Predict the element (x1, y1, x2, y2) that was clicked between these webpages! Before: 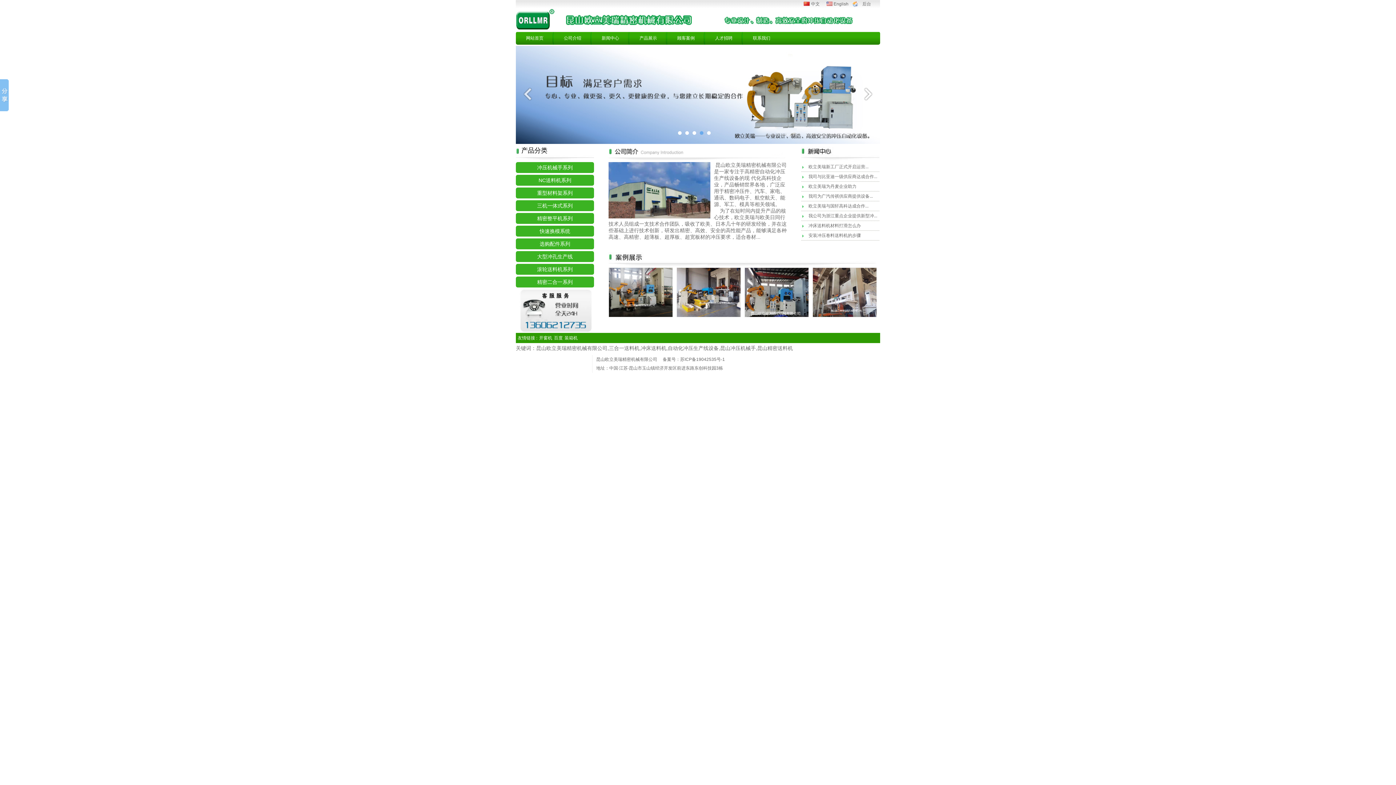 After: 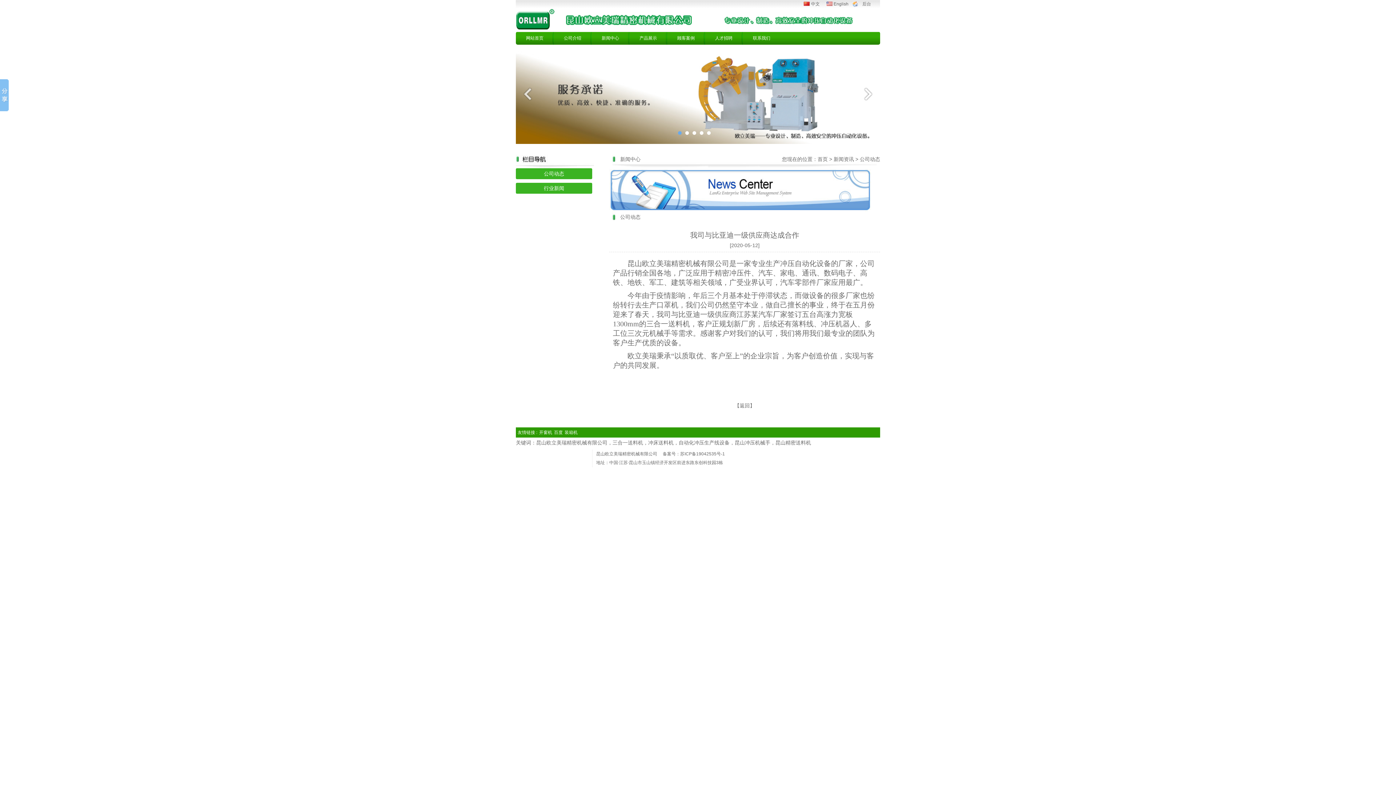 Action: label: 我司与比亚迪一级供应商达成合作... bbox: (808, 172, 879, 181)